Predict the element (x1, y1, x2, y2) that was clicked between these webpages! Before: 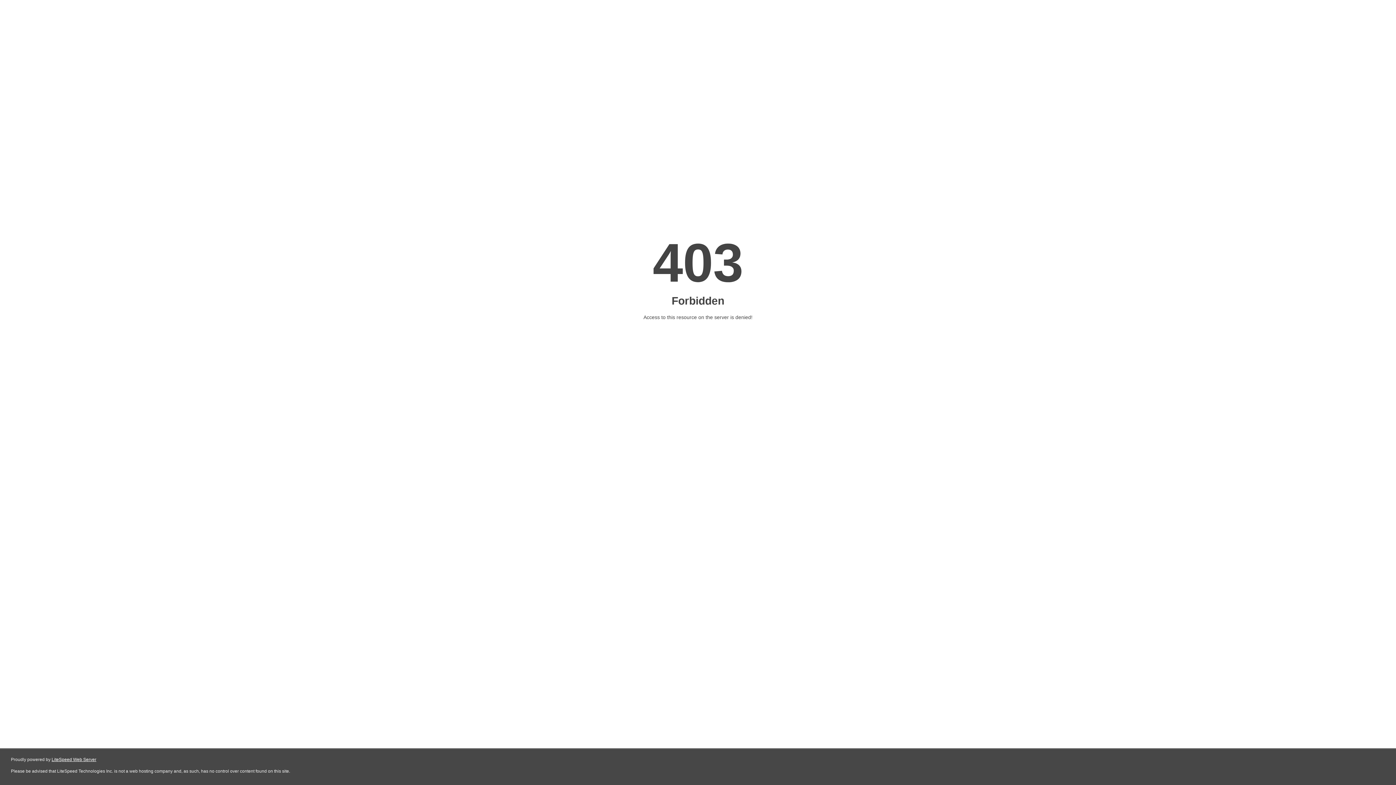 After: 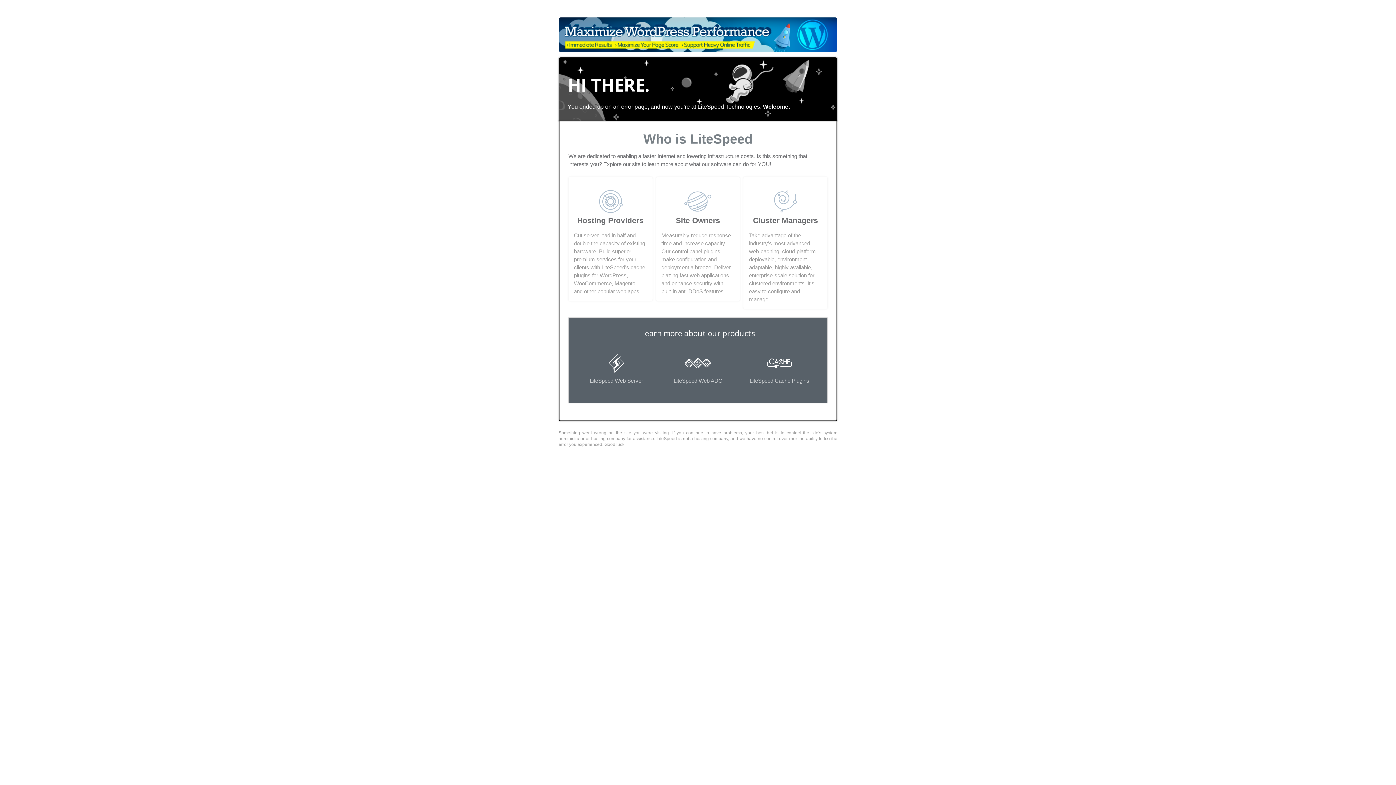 Action: bbox: (51, 757, 96, 762) label: LiteSpeed Web Server